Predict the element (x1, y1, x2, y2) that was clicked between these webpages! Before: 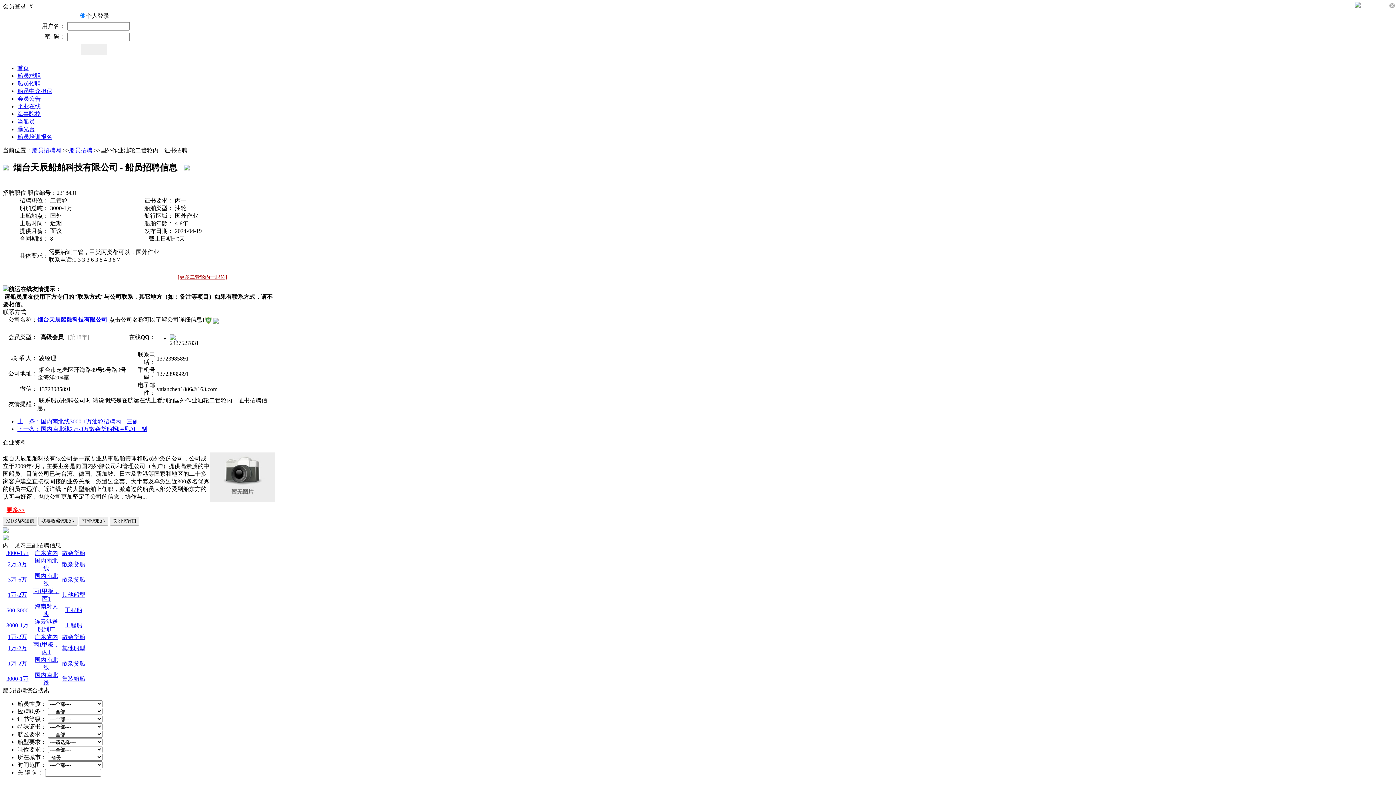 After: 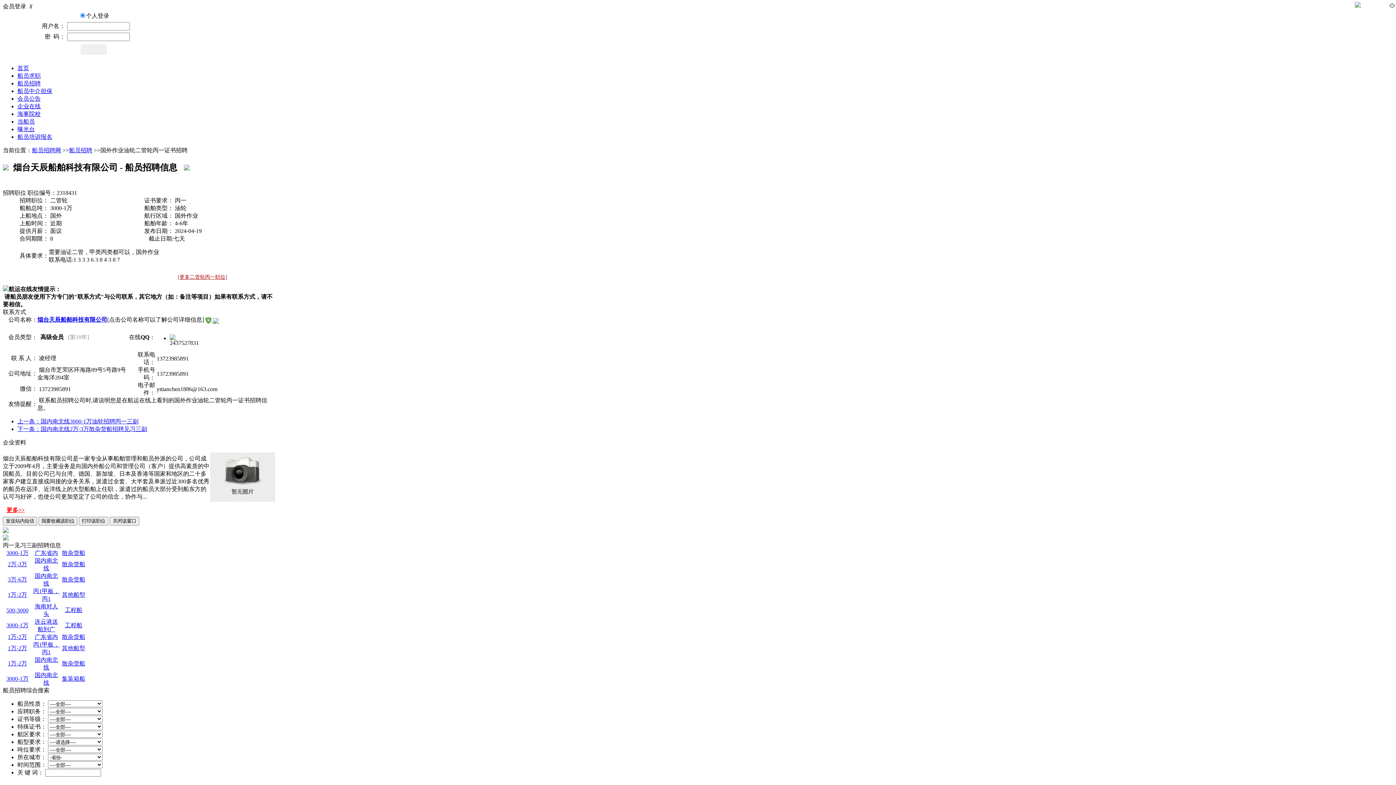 Action: bbox: (64, 622, 82, 628) label: 工程船